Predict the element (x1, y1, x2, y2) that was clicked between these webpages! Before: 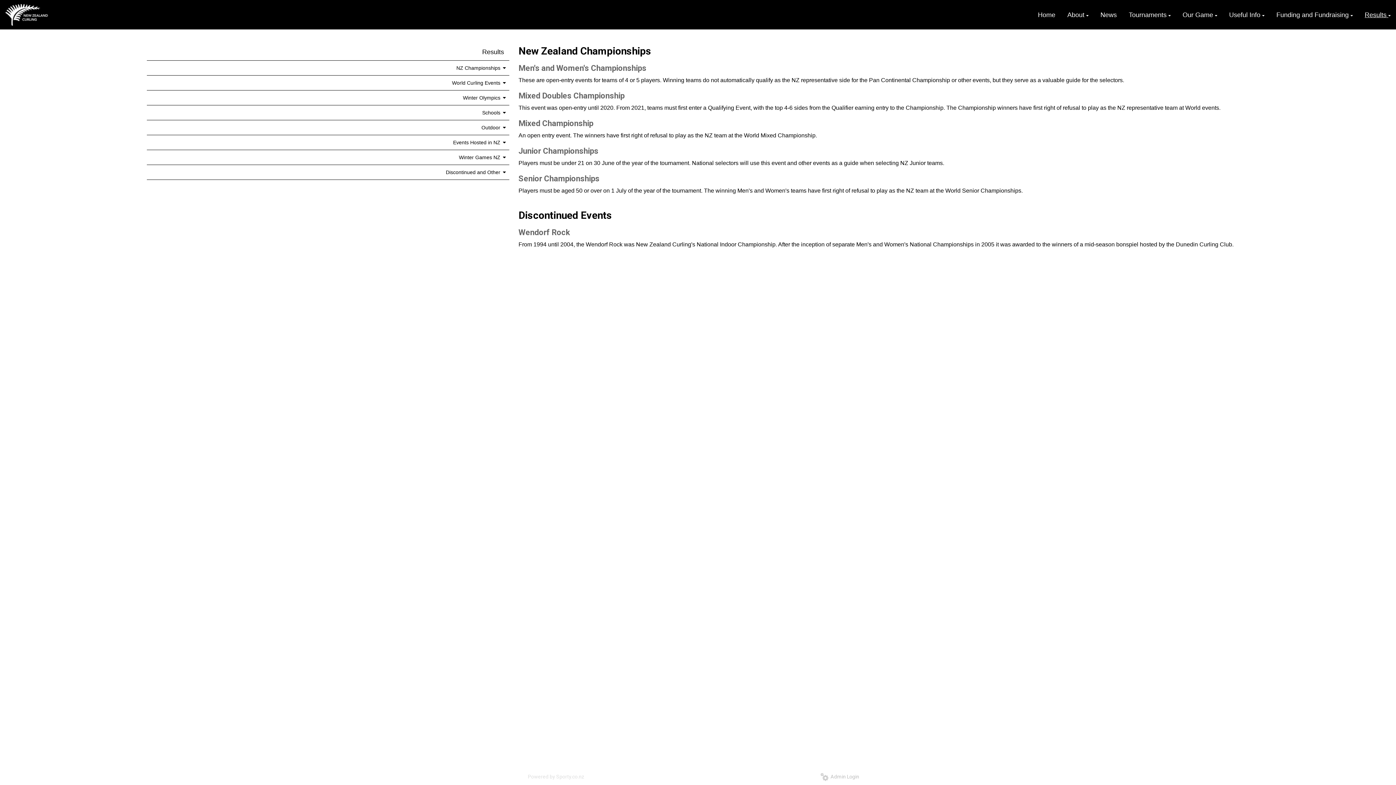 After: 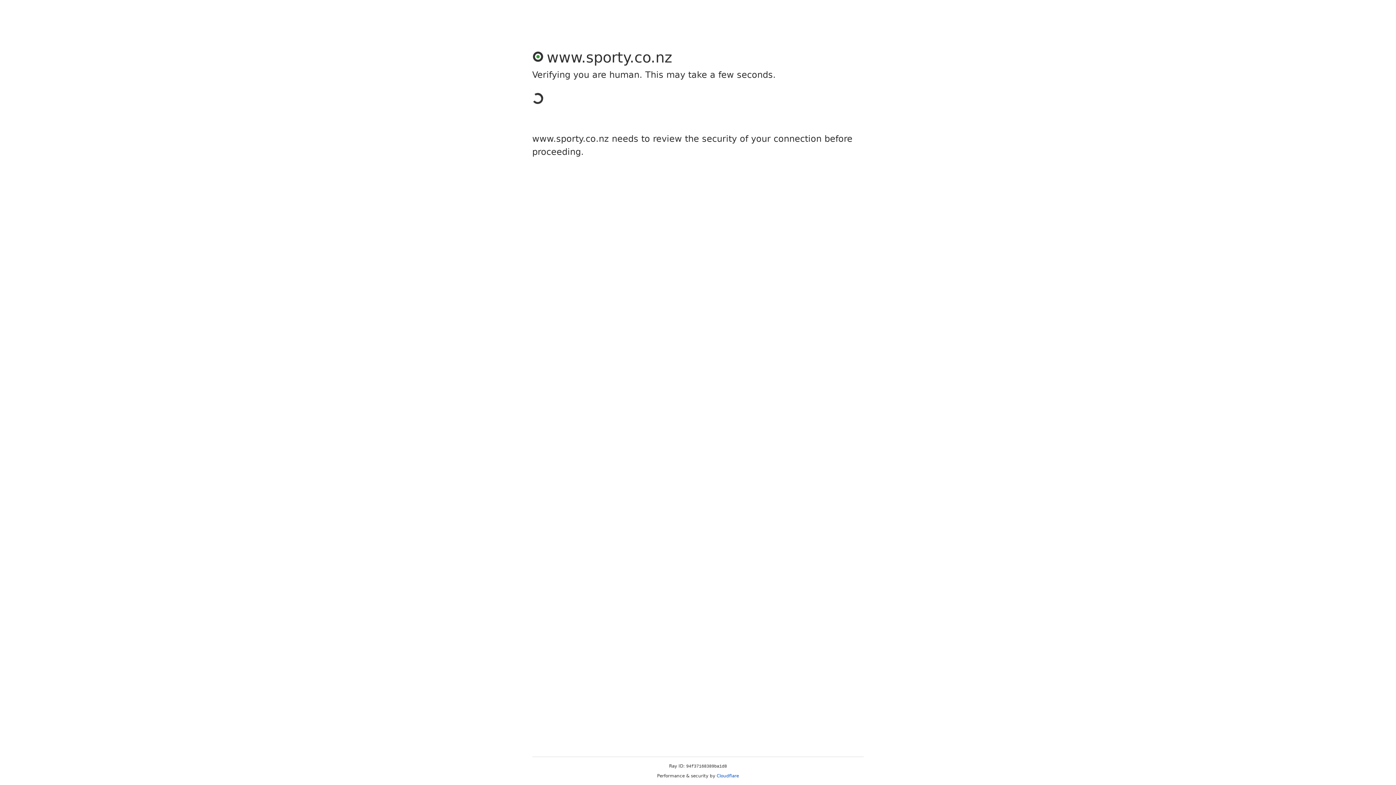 Action: label: Powered by Sporty.co.nz bbox: (528, 774, 584, 780)